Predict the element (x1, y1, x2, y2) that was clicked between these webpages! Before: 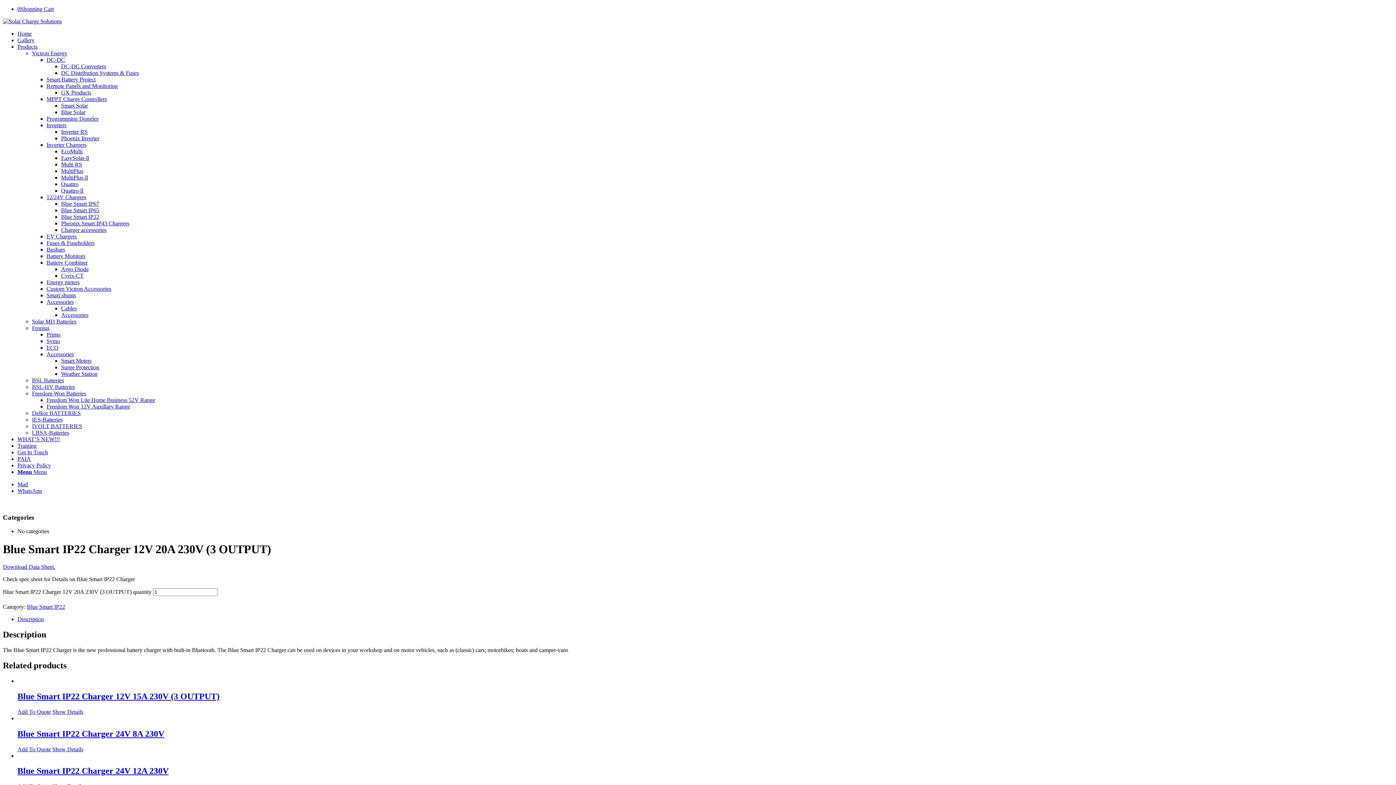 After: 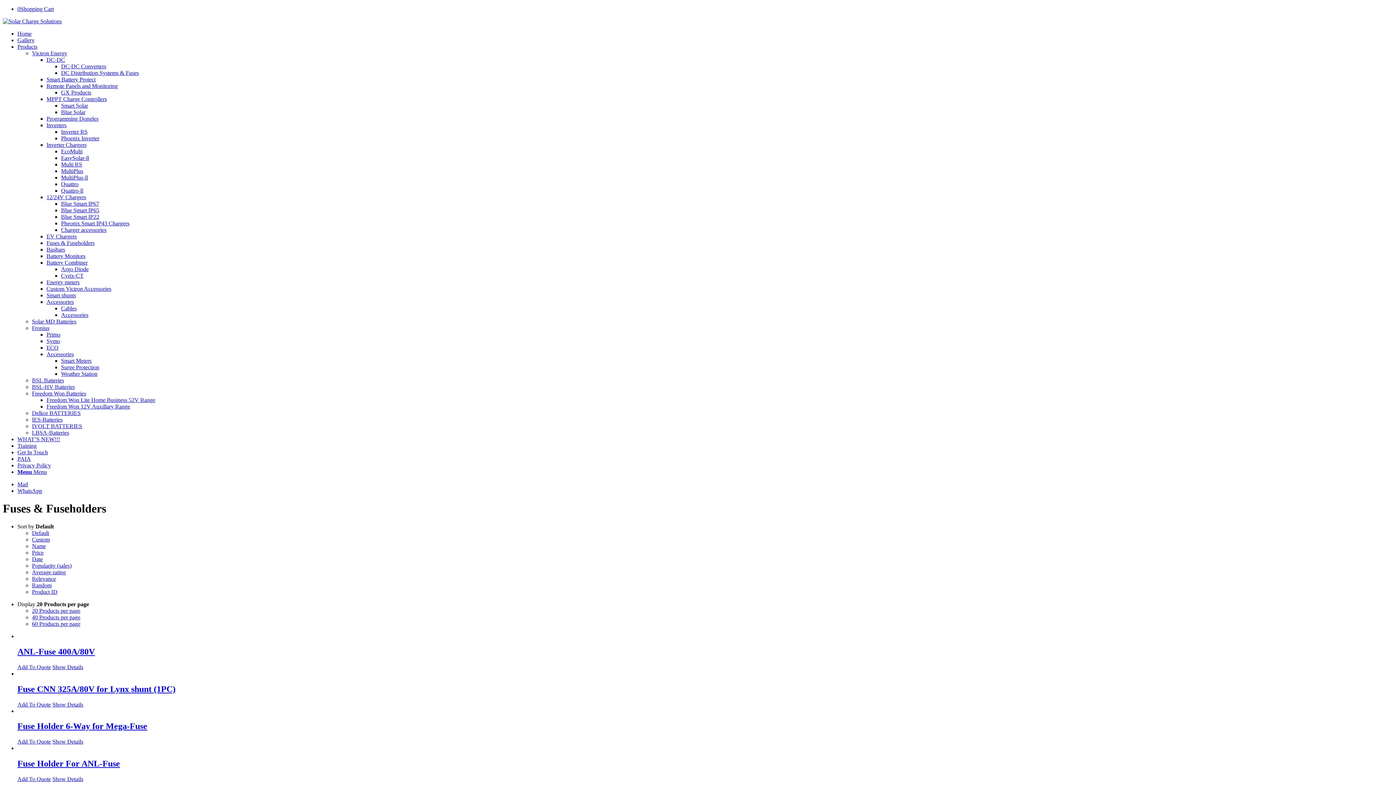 Action: label: Fuses & Fuseholders bbox: (46, 240, 94, 246)